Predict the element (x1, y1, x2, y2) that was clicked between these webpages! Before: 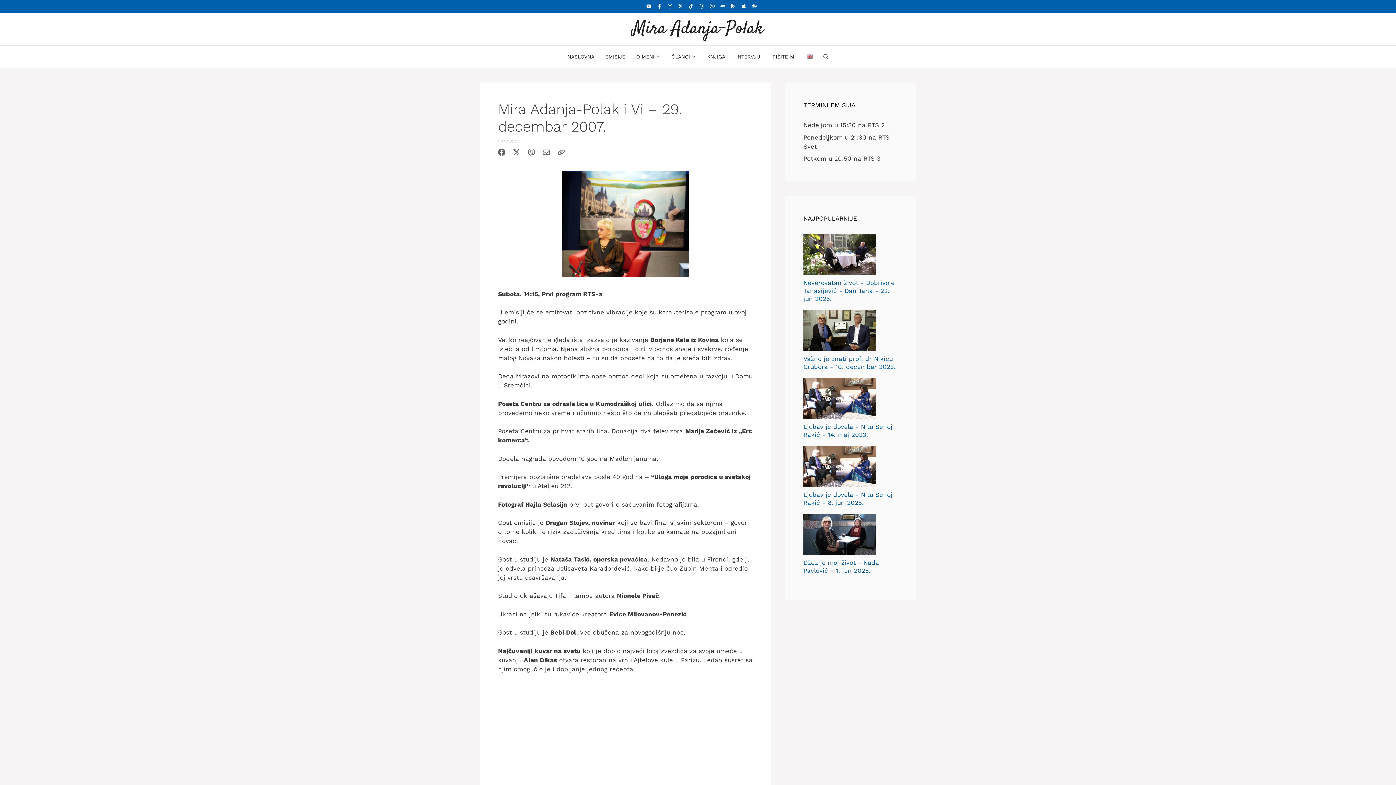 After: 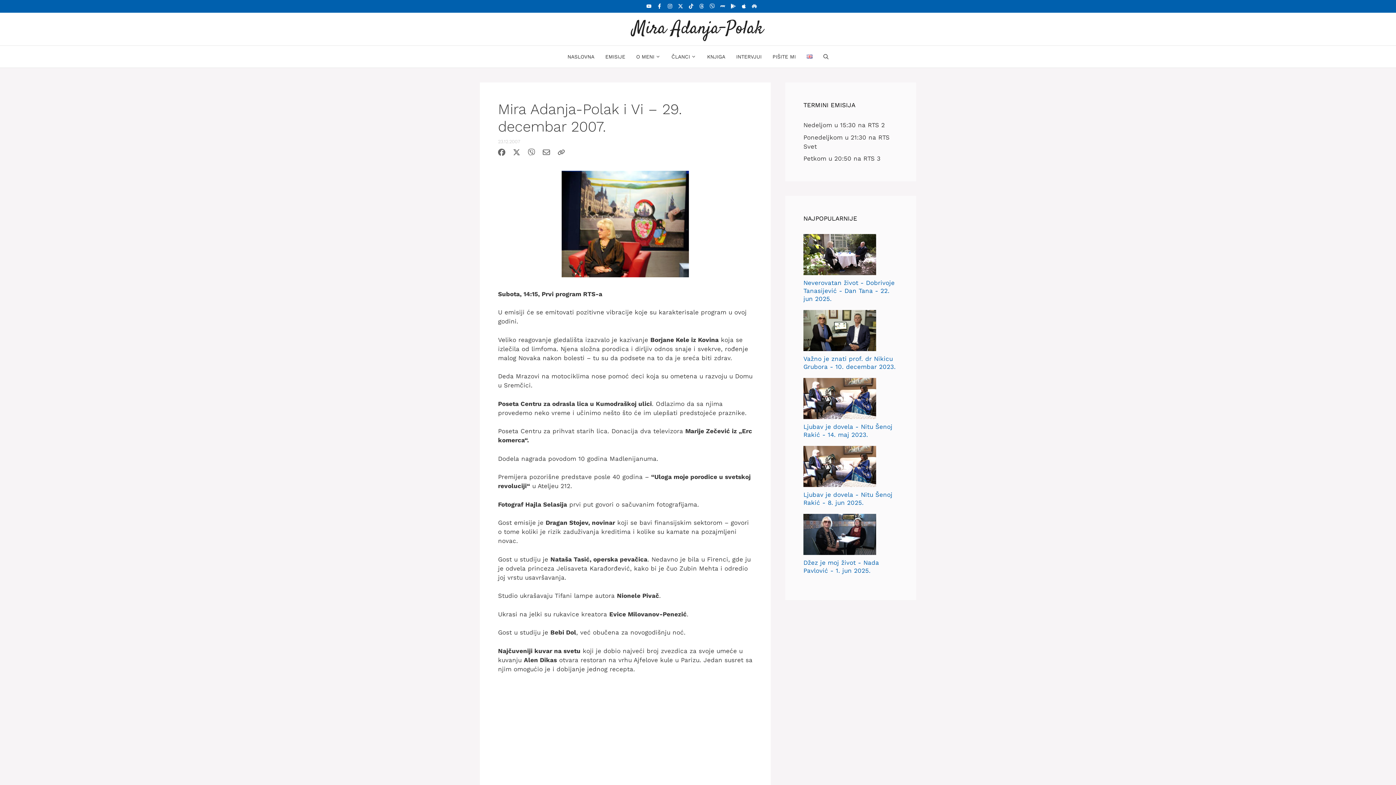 Action: bbox: (513, 150, 520, 157)